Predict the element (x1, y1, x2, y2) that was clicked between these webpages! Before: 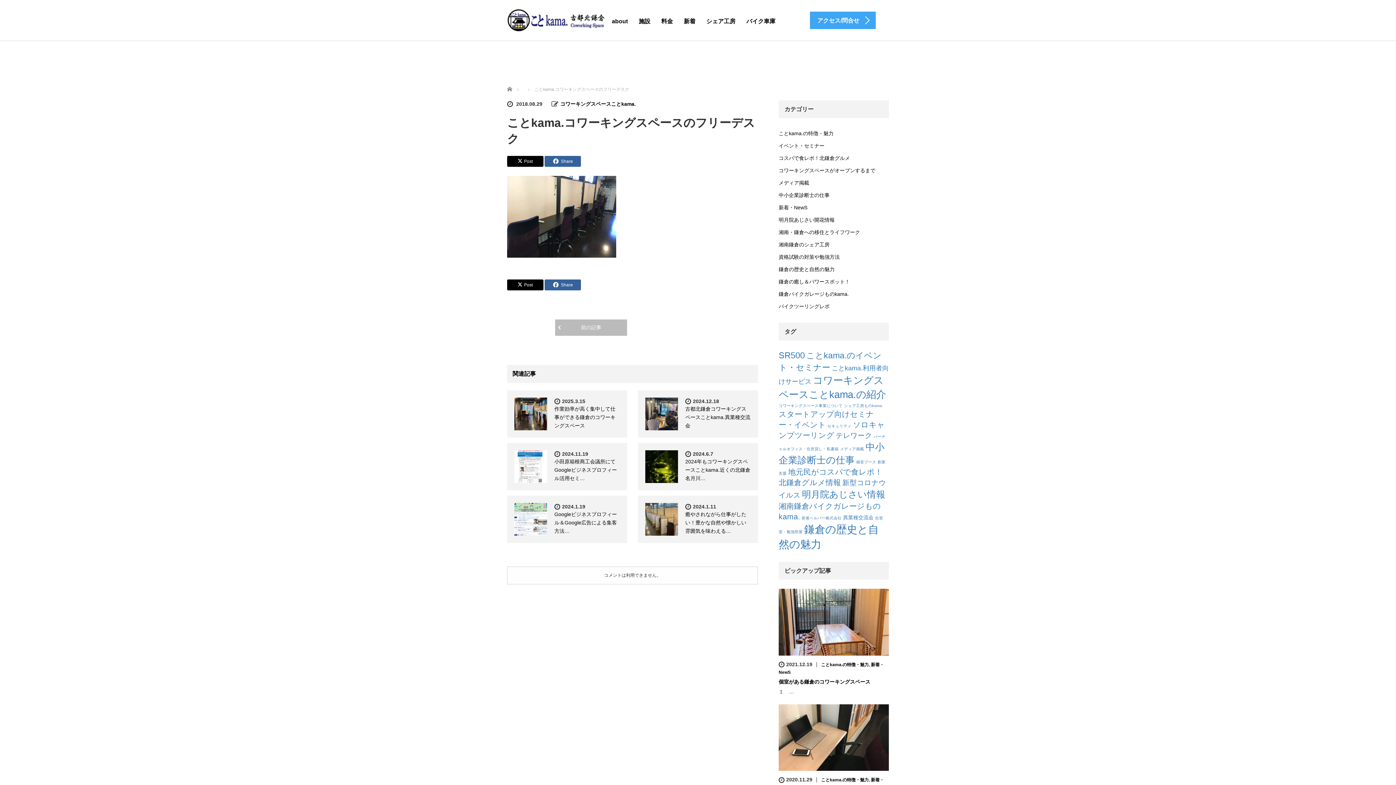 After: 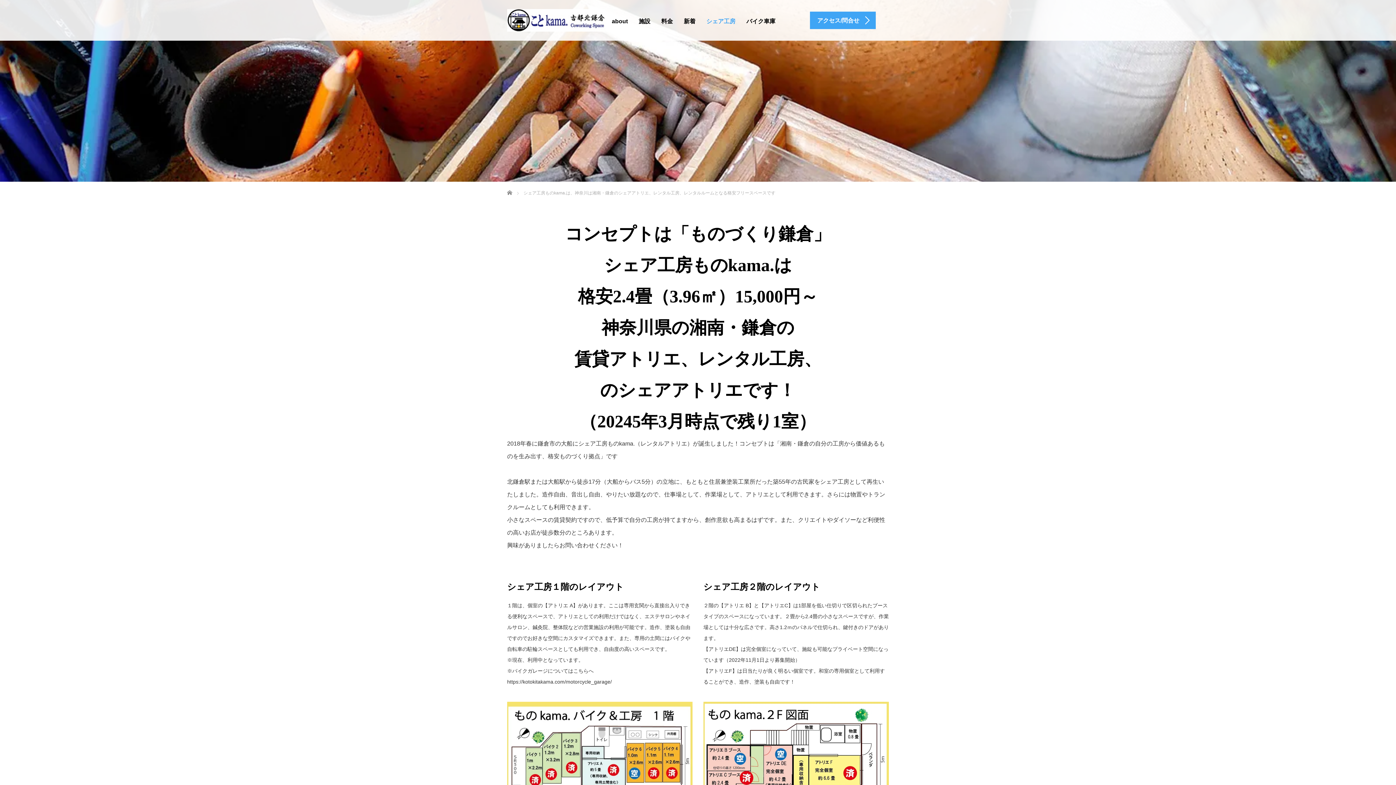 Action: label: シェア工房 bbox: (701, 12, 741, 30)